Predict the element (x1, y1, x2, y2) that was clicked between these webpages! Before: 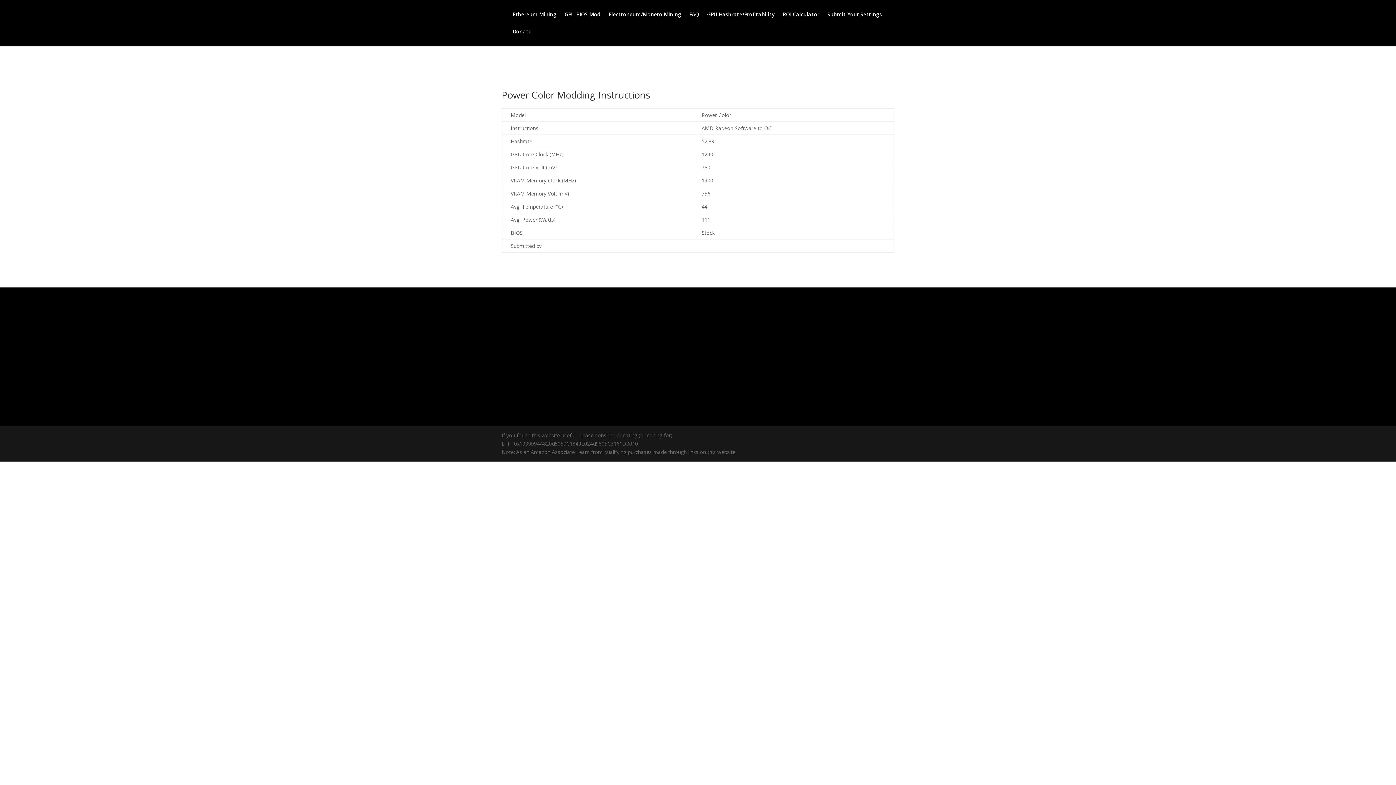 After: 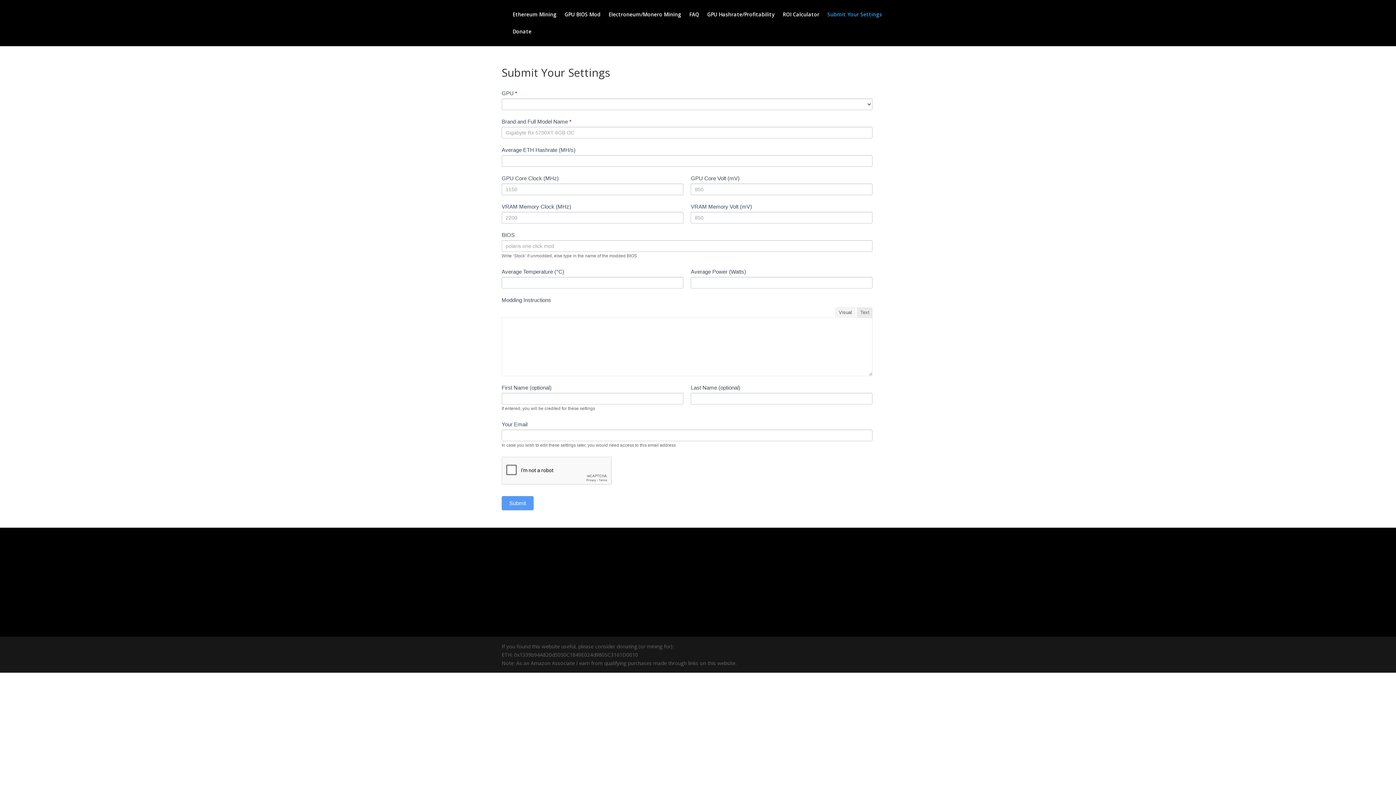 Action: label: Submit Your Settings bbox: (827, 12, 882, 29)